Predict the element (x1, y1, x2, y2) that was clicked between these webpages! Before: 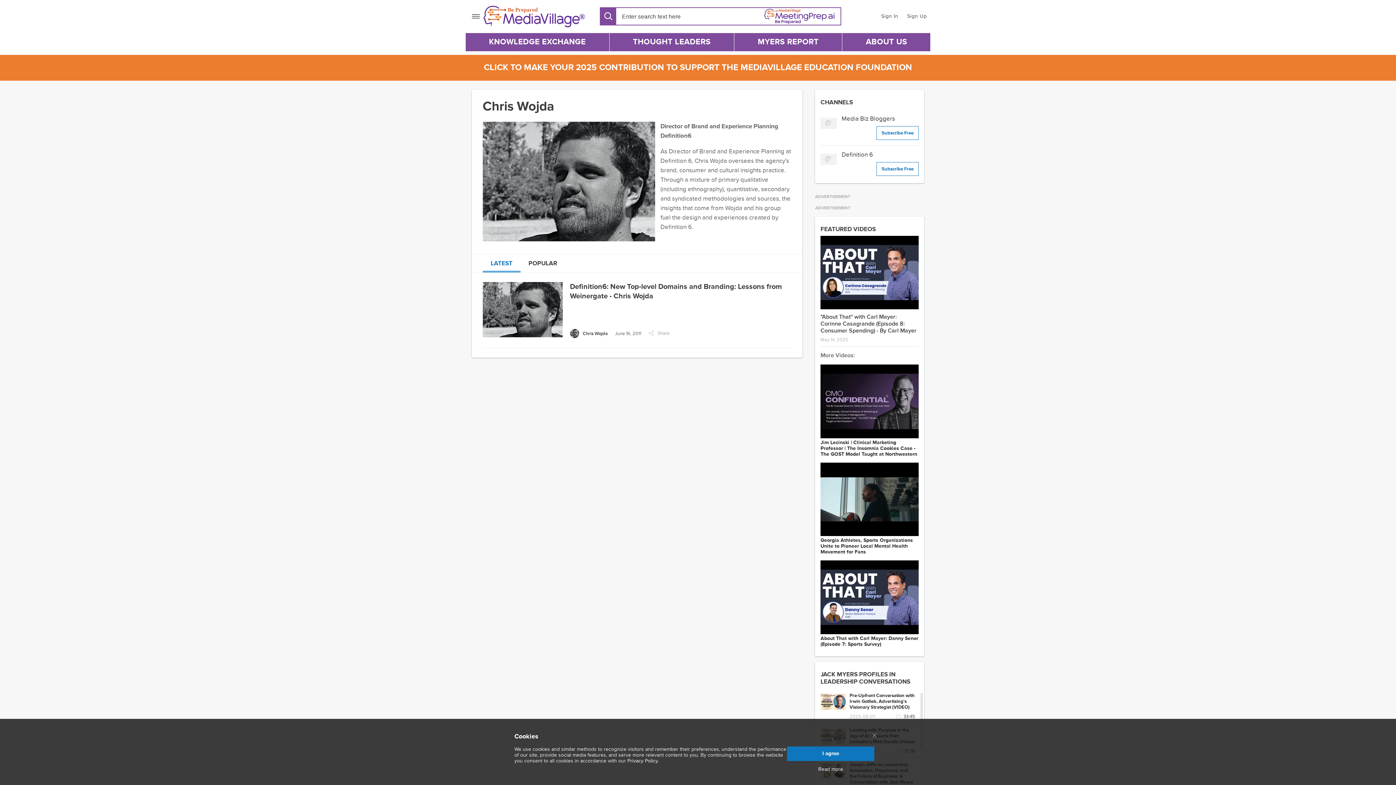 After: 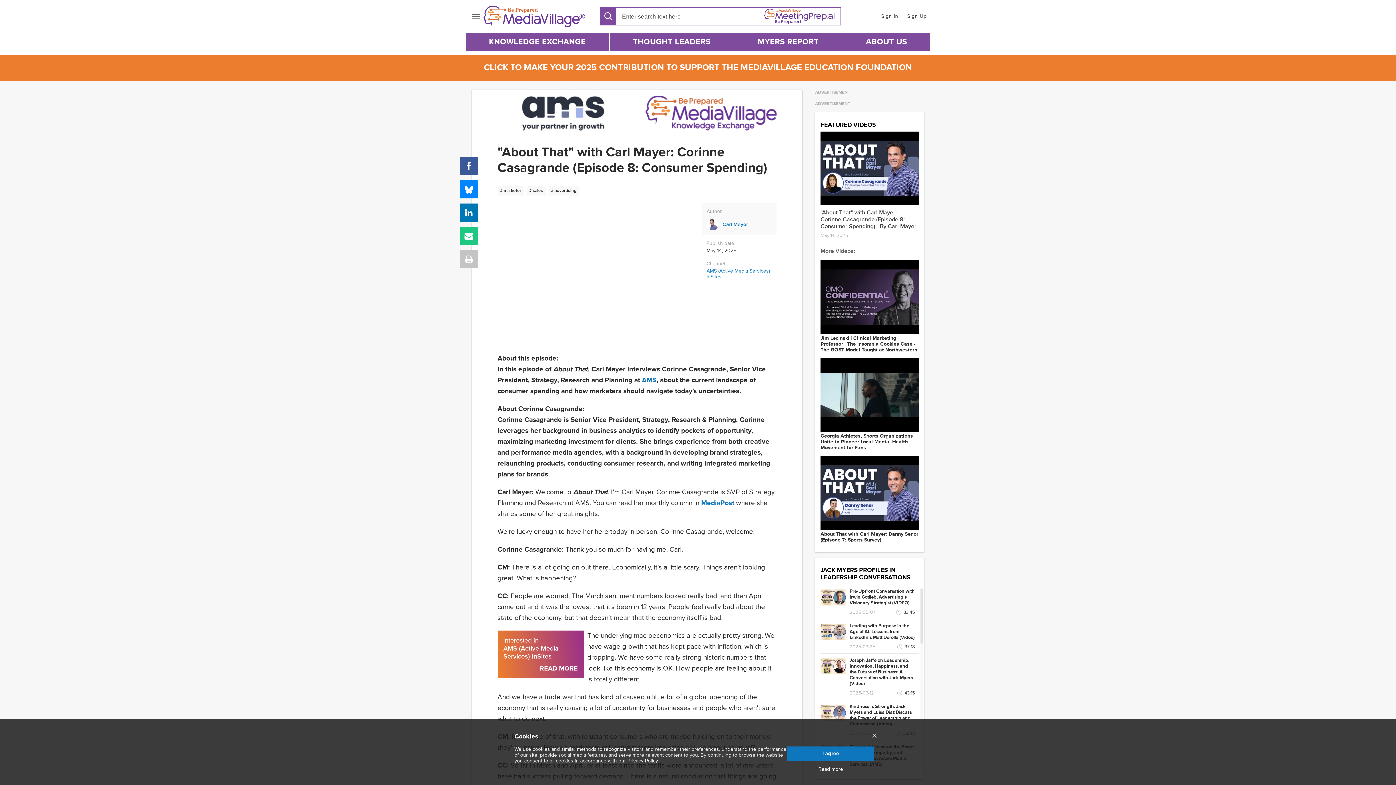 Action: bbox: (820, 313, 918, 334) label: "About That" with Carl Mayer: Corinne Casagrande (Episode 8: Consumer Spending) - By Carl Mayer